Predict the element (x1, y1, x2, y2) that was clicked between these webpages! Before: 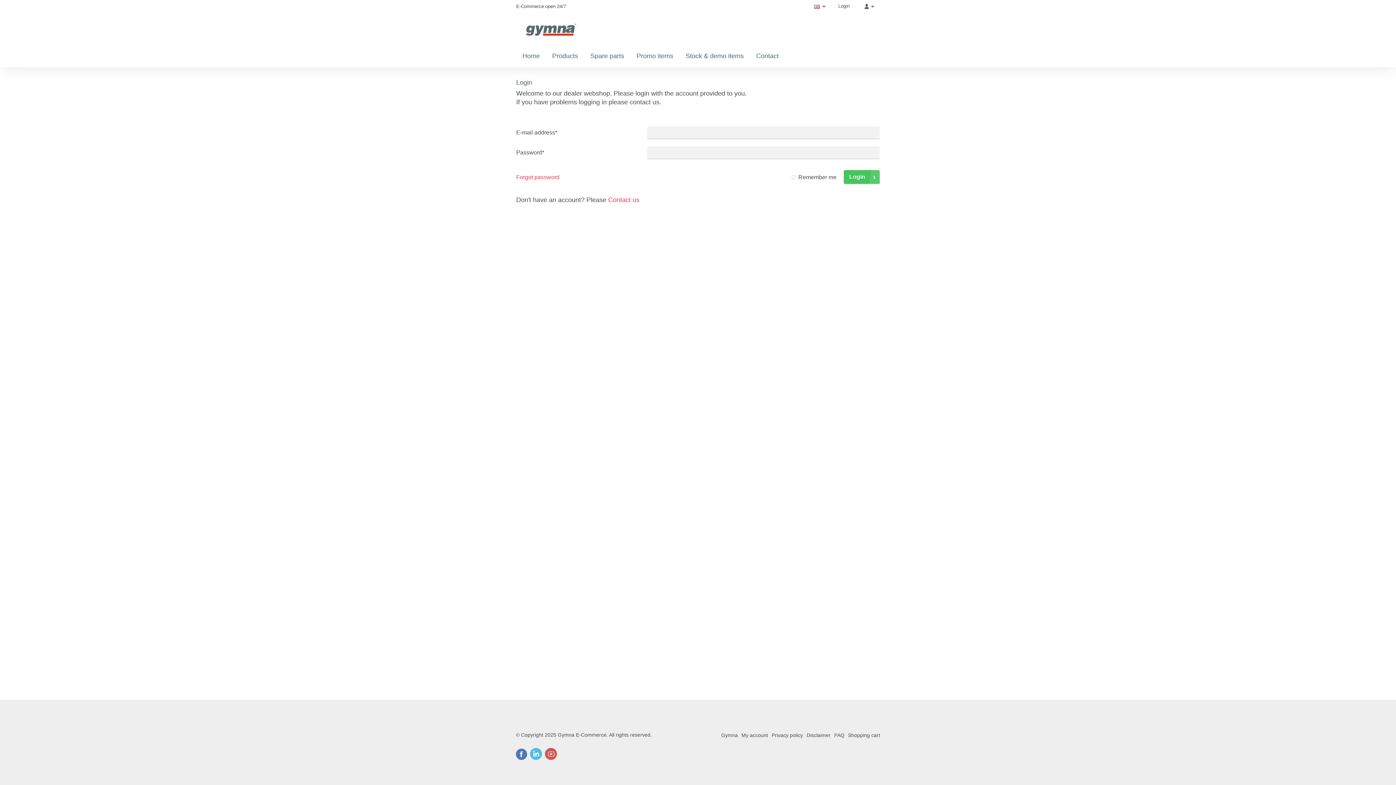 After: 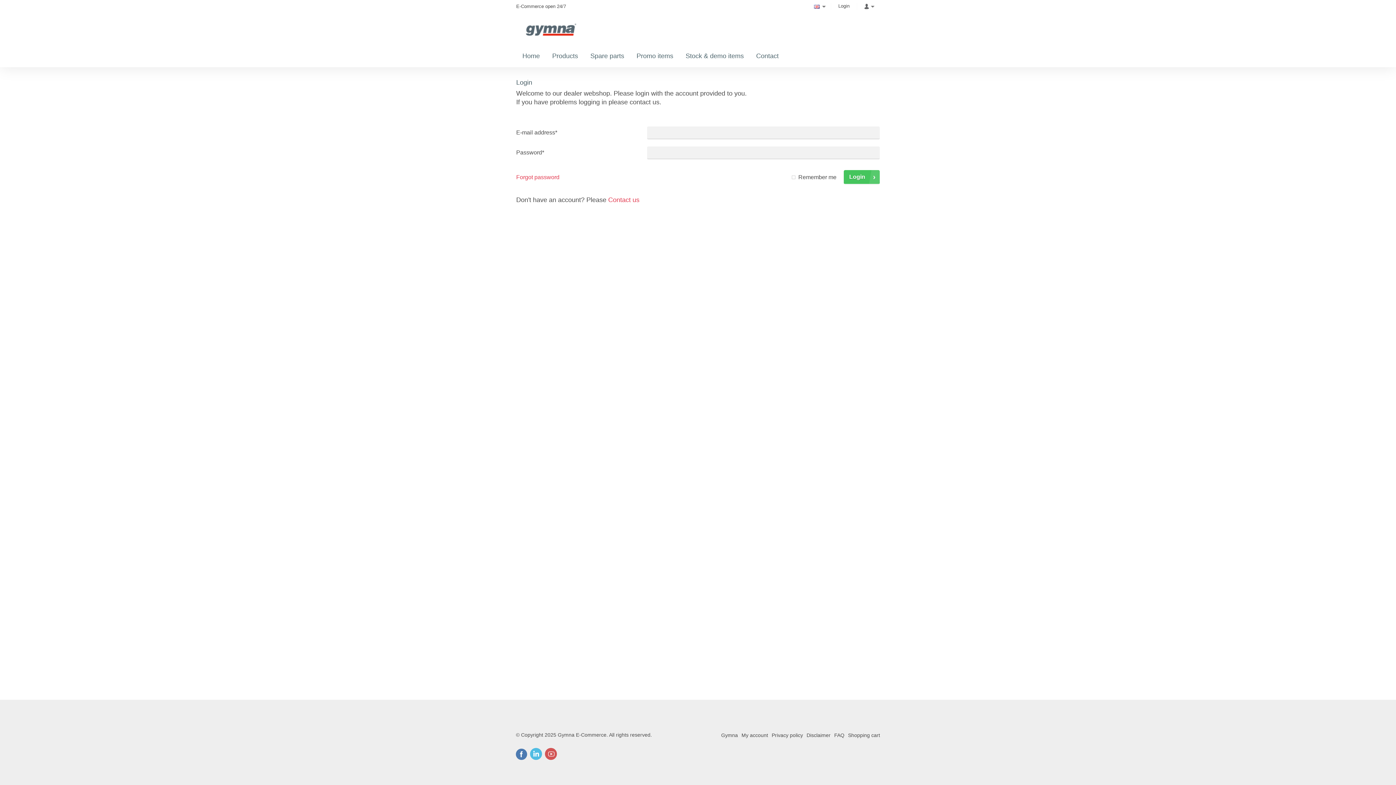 Action: bbox: (630, 44, 679, 67) label: Promo items